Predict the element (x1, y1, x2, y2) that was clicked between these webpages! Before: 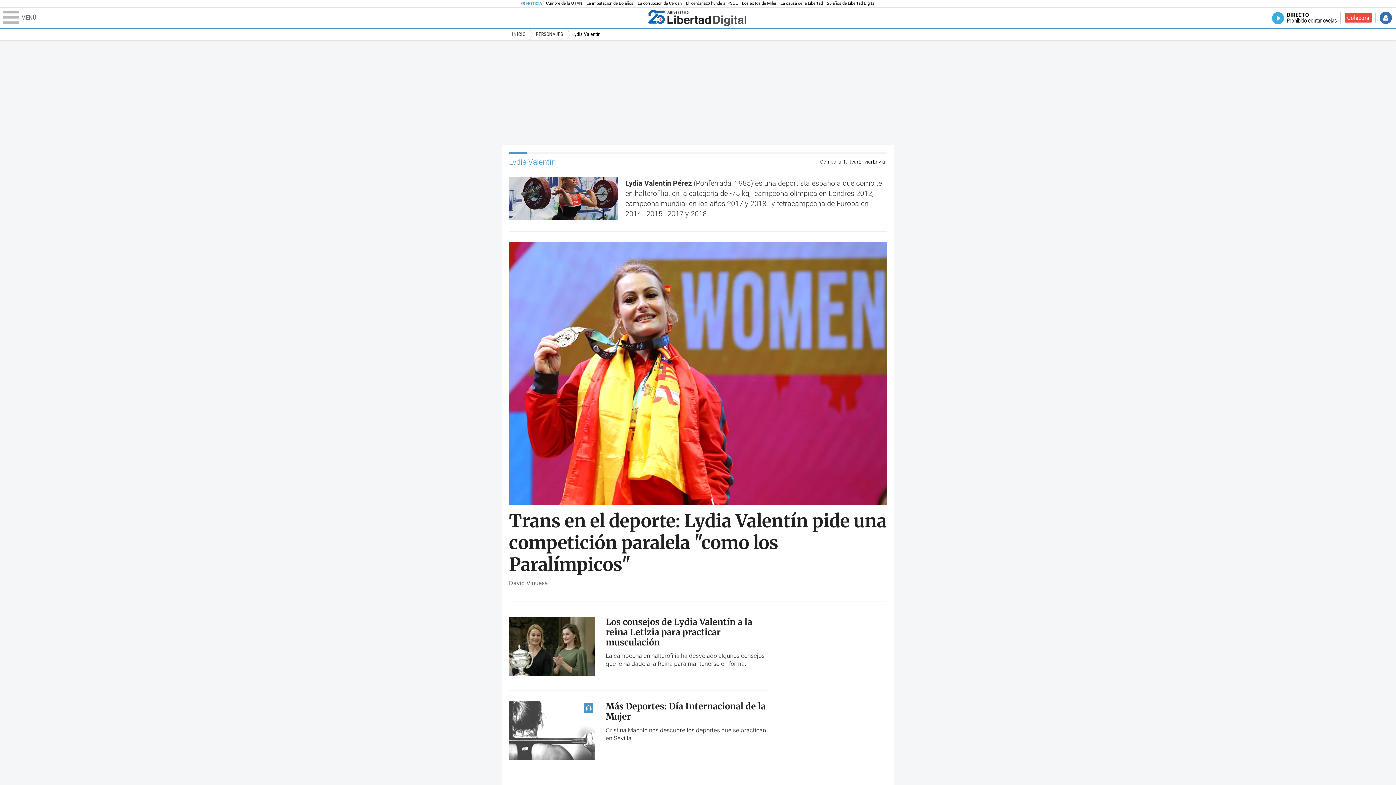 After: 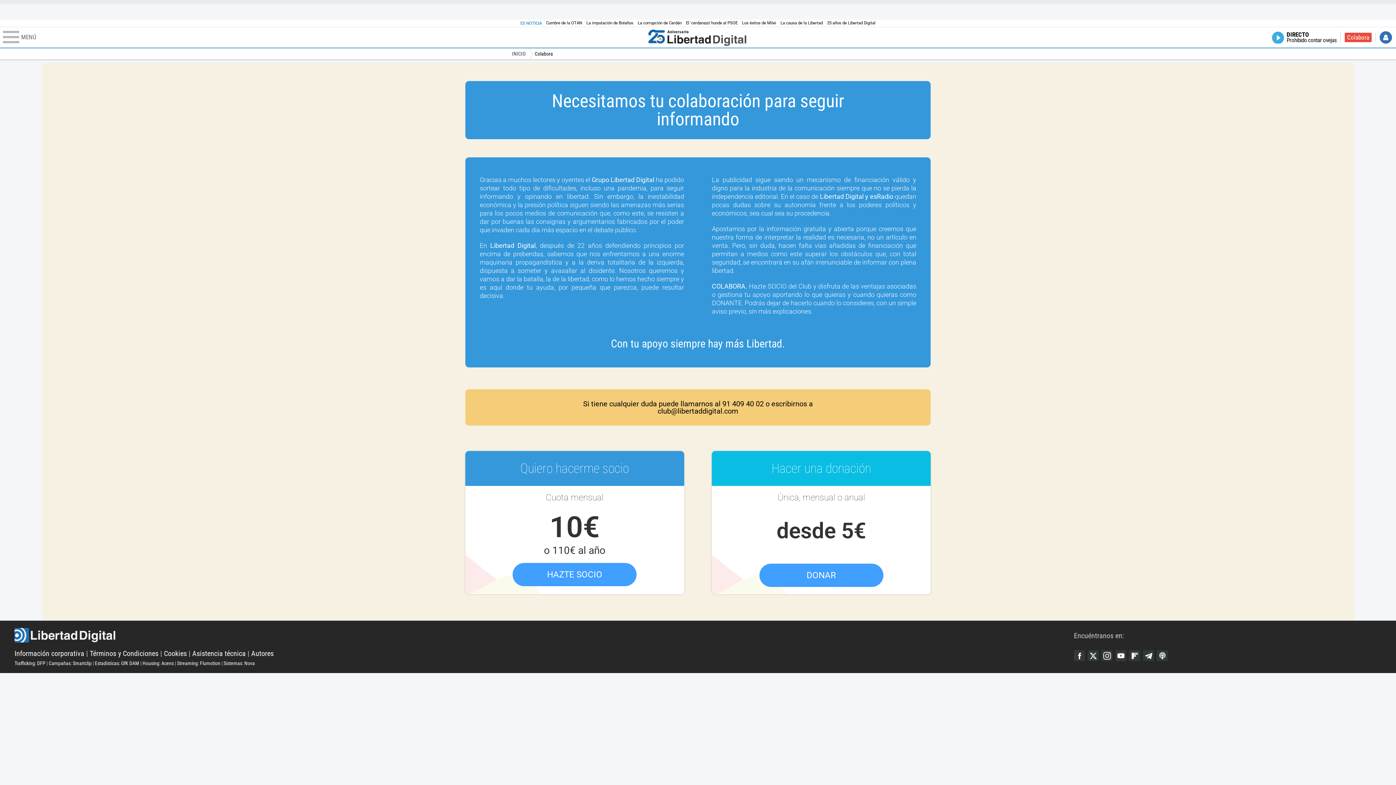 Action: label: Colabora bbox: (1344, 12, 1372, 22)